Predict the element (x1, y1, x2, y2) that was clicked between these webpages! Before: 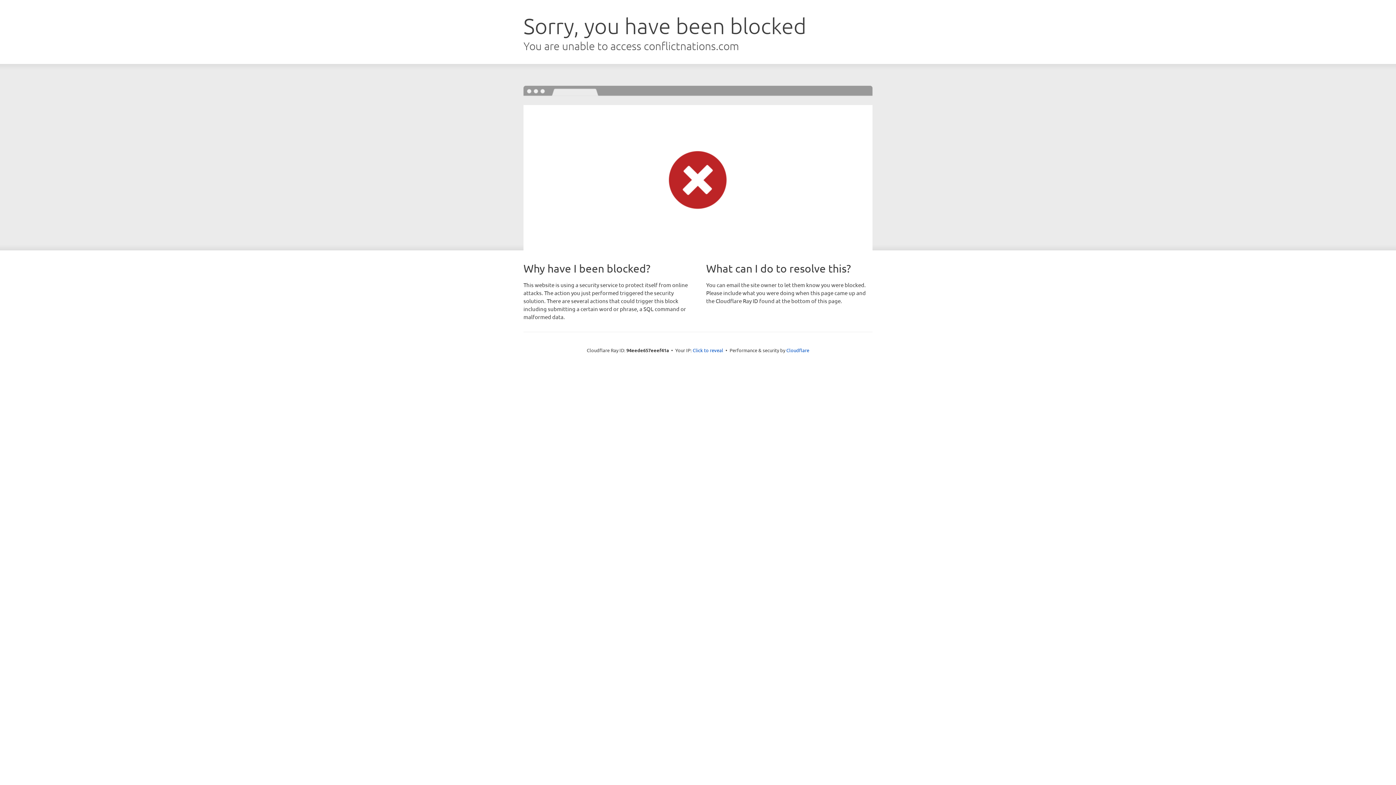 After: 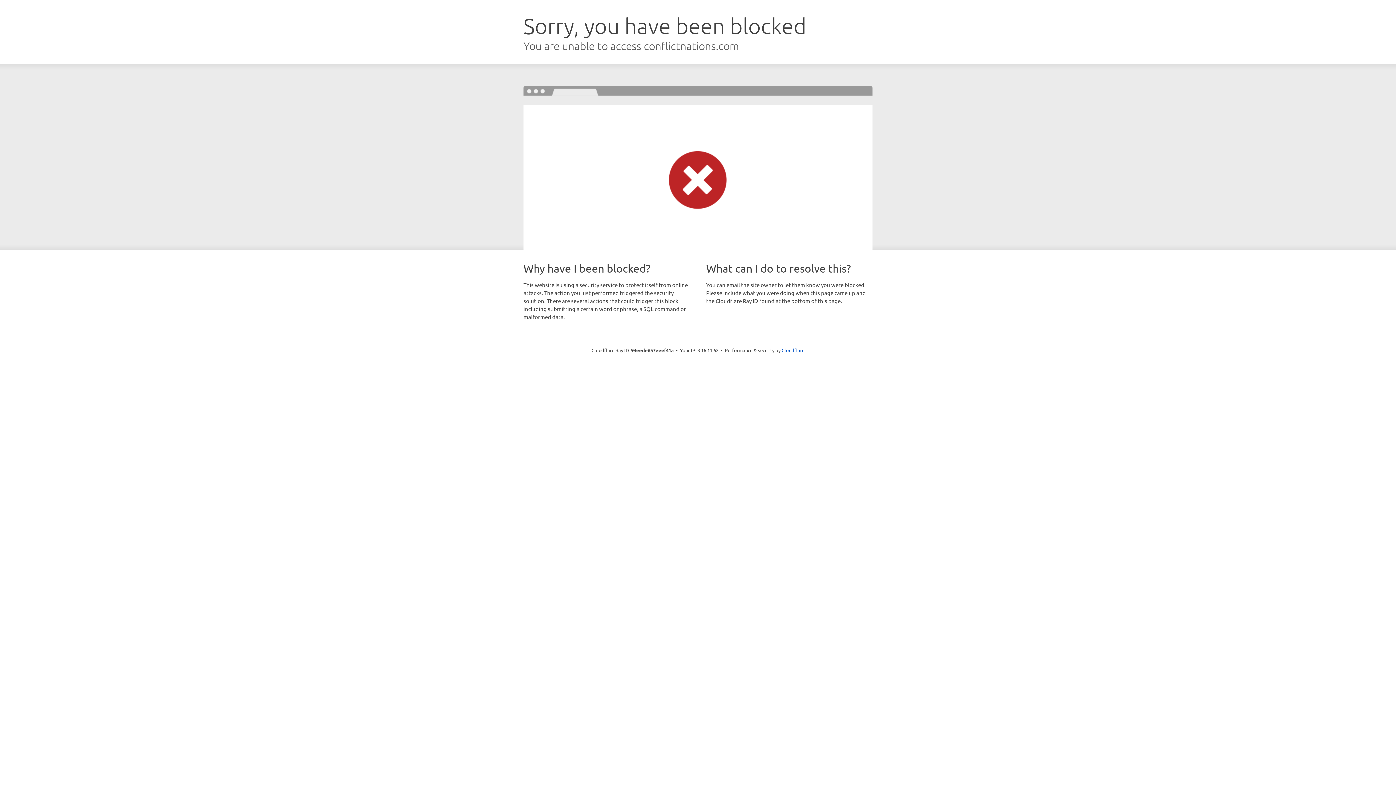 Action: label: Click to reveal bbox: (692, 346, 723, 353)